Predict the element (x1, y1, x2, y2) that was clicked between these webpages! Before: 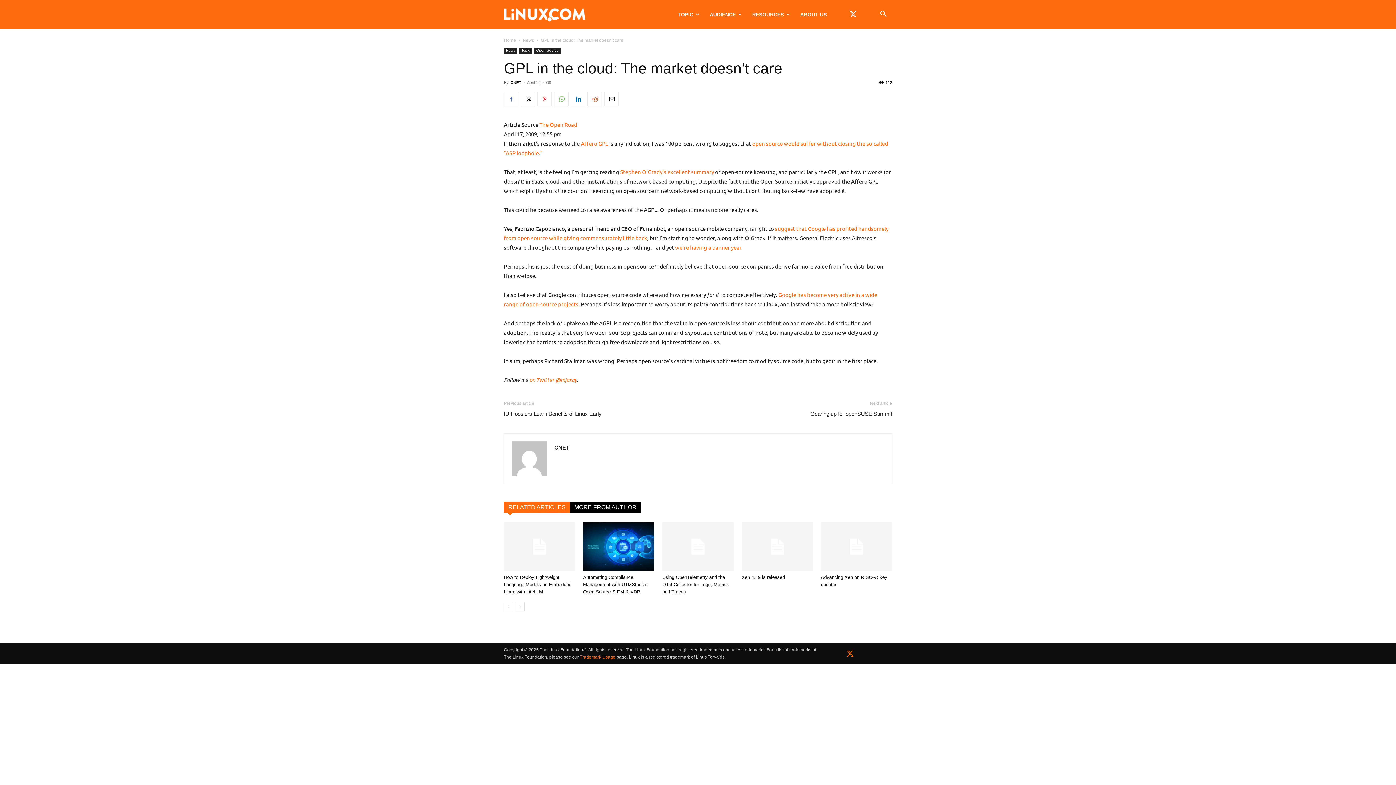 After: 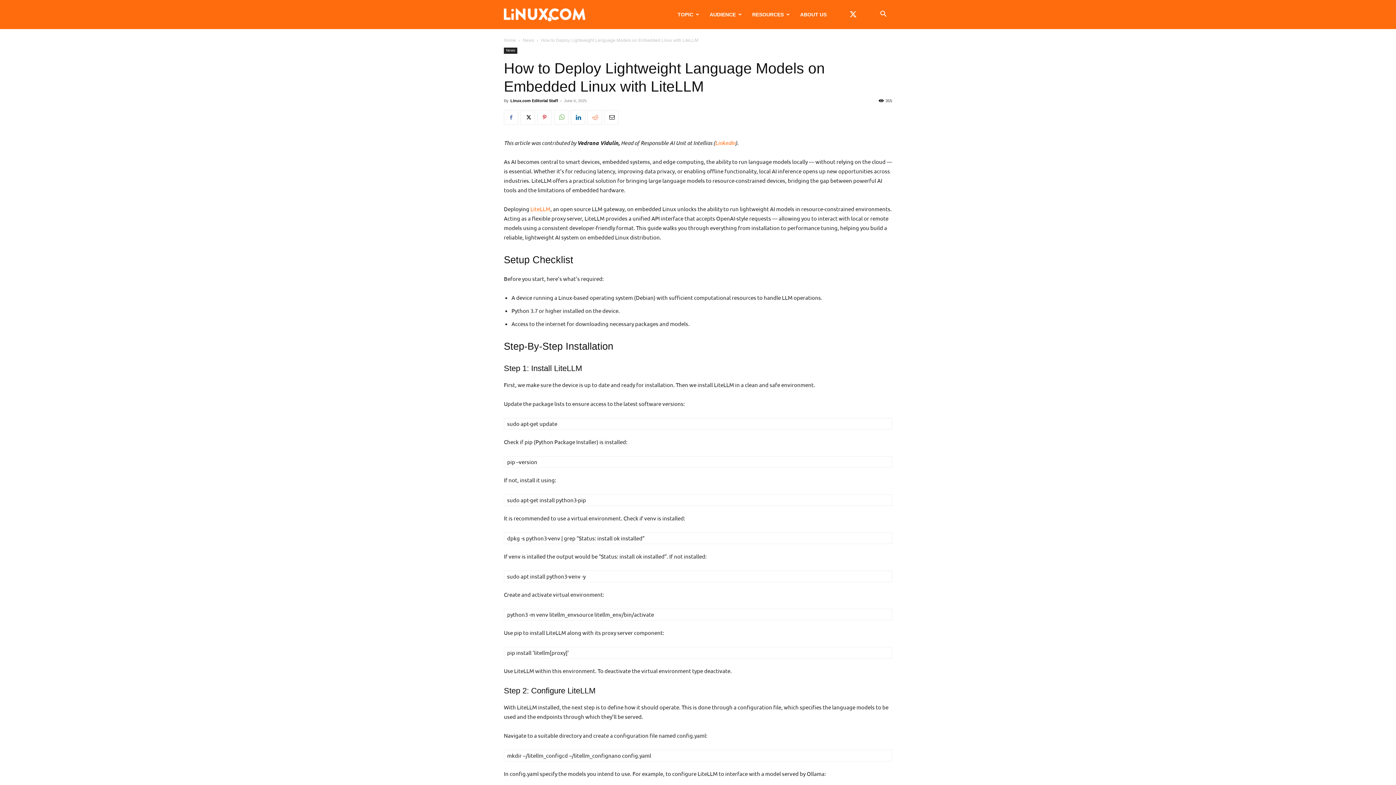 Action: label: How to Deploy Lightweight Language Models on Embedded Linux with LiteLLM bbox: (504, 574, 571, 594)